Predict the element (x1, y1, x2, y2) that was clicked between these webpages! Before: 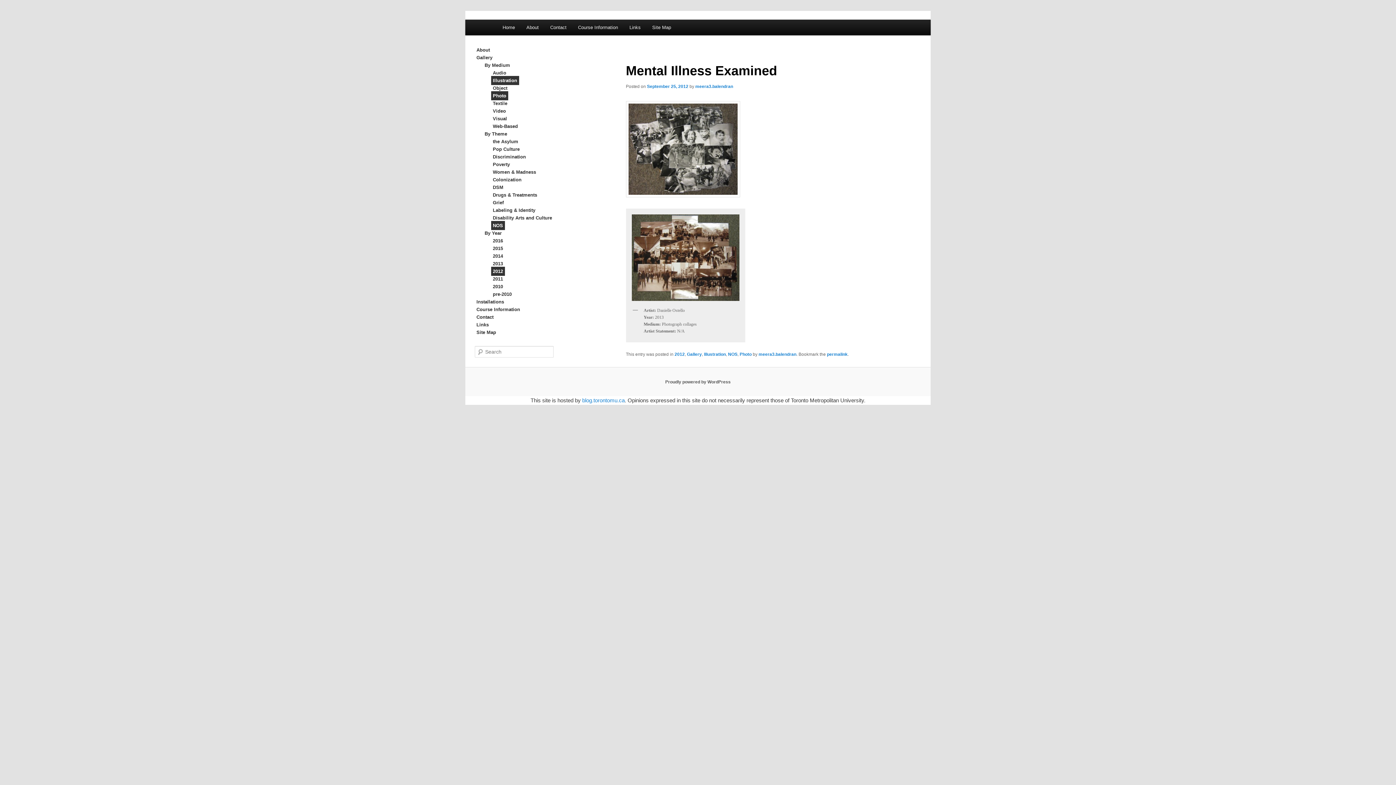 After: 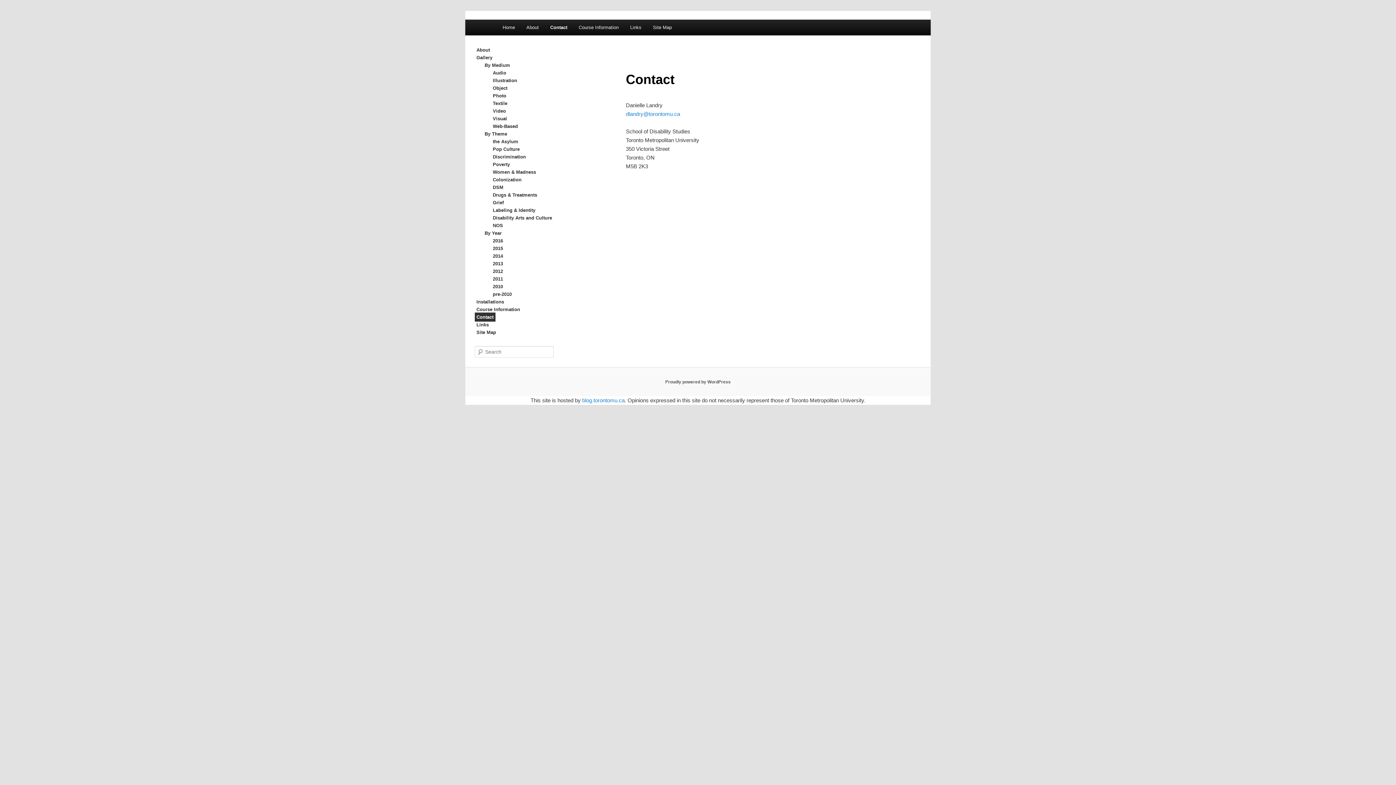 Action: label: Contact bbox: (474, 312, 495, 321)